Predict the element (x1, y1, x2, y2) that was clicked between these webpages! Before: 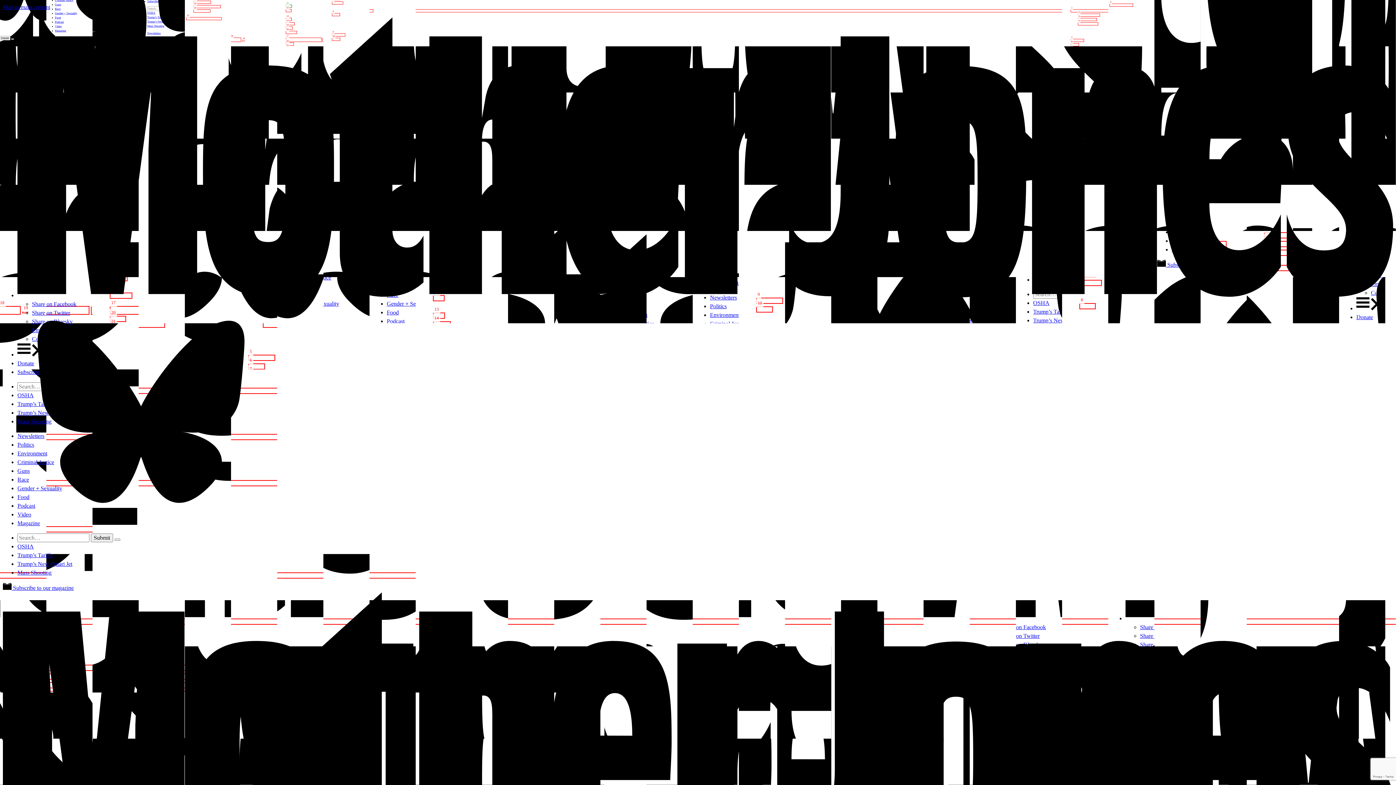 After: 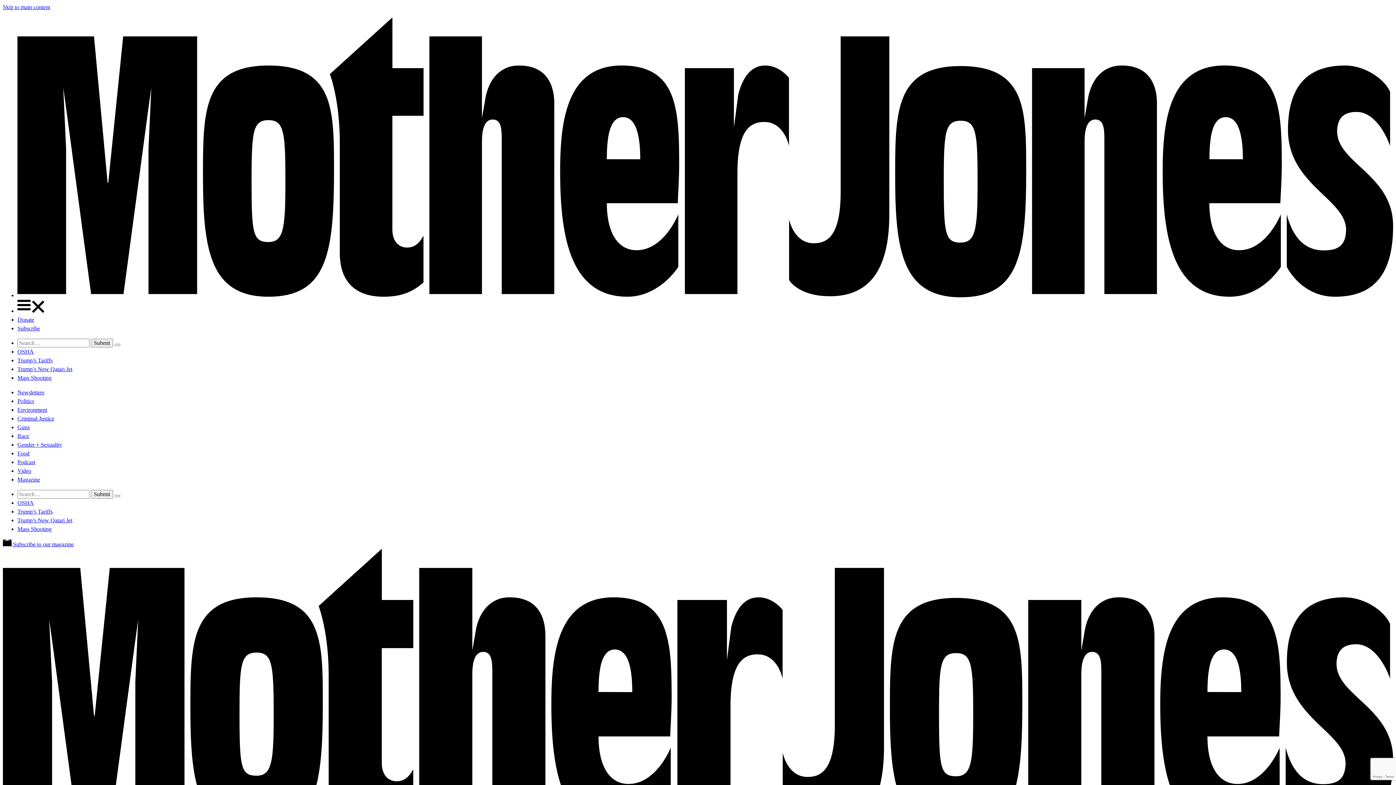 Action: label: Guns bbox: (17, 468, 29, 474)